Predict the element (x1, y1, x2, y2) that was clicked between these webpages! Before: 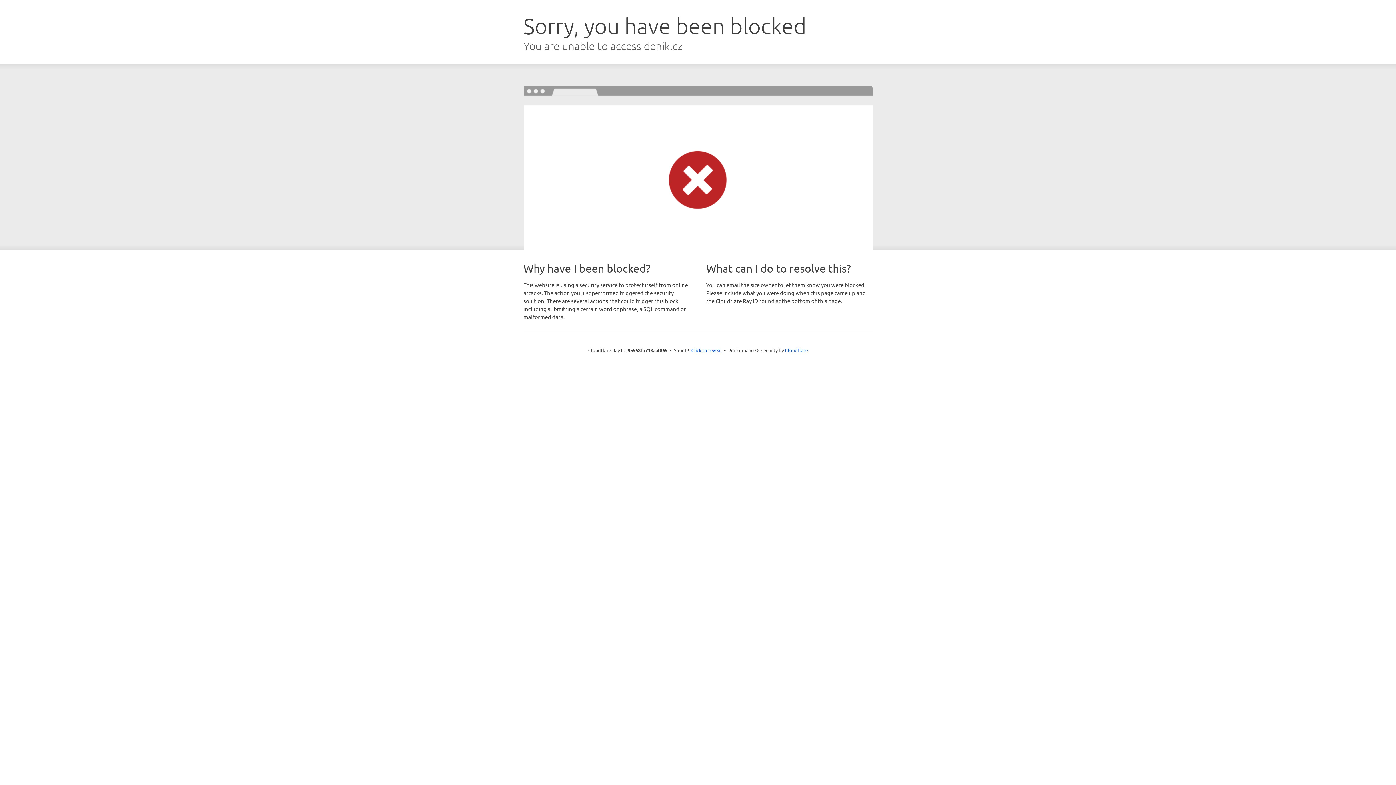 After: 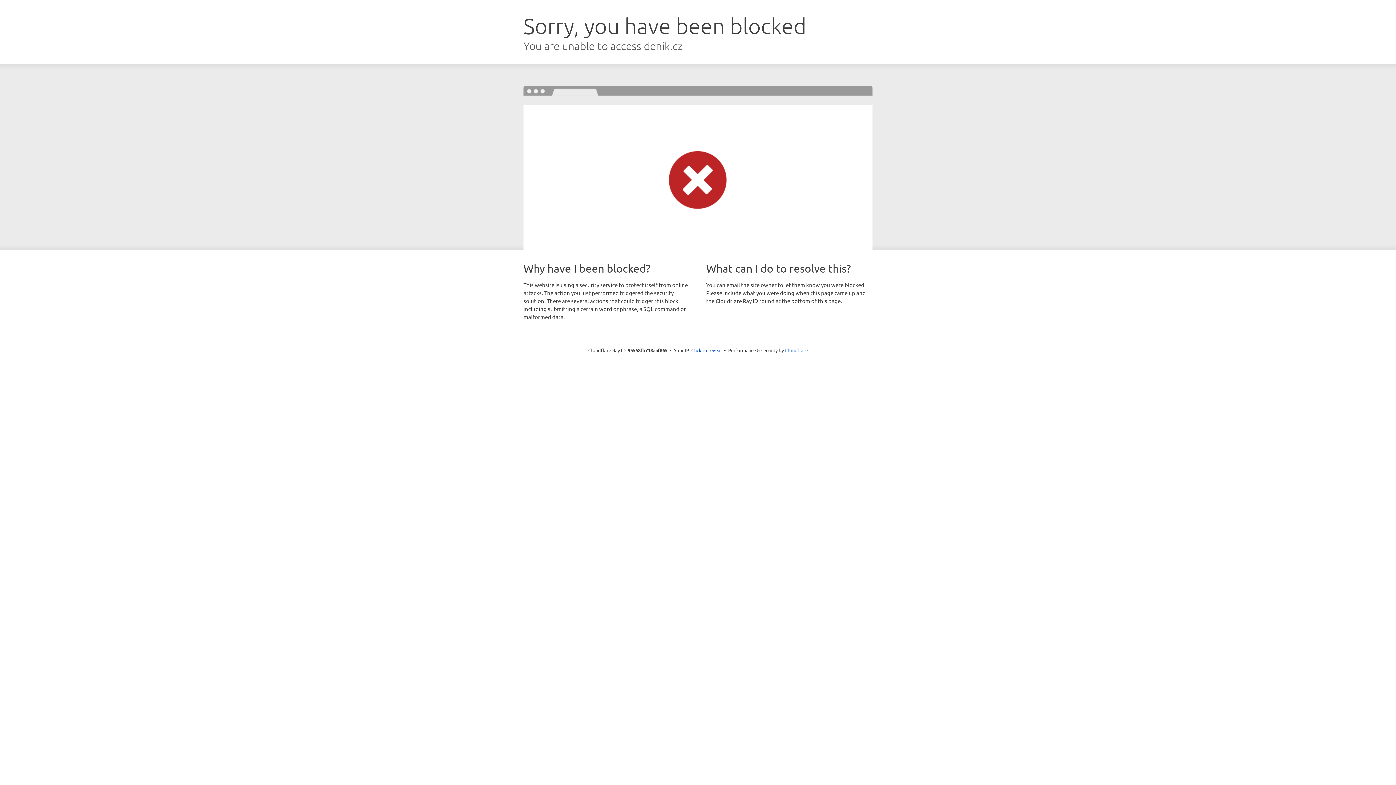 Action: label: Cloudflare bbox: (785, 347, 808, 353)